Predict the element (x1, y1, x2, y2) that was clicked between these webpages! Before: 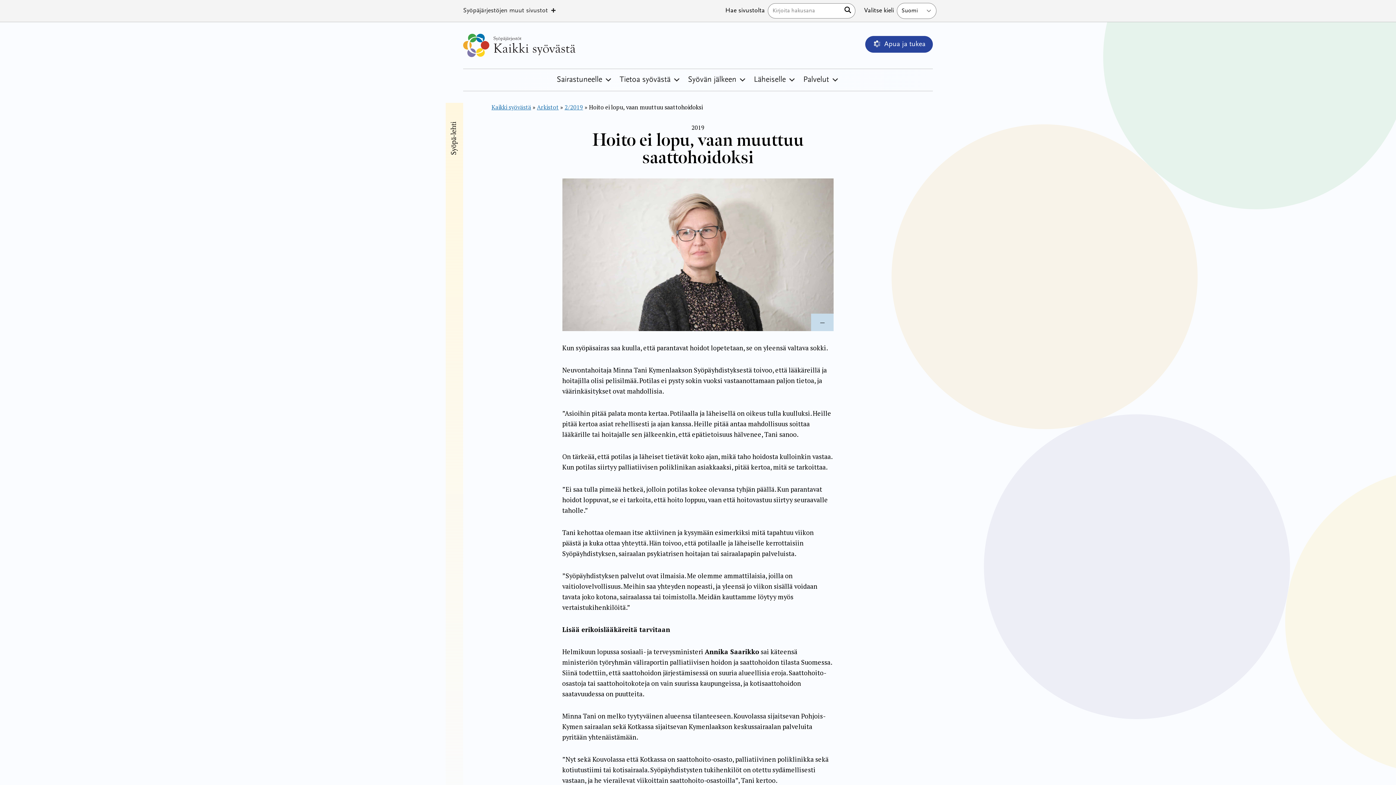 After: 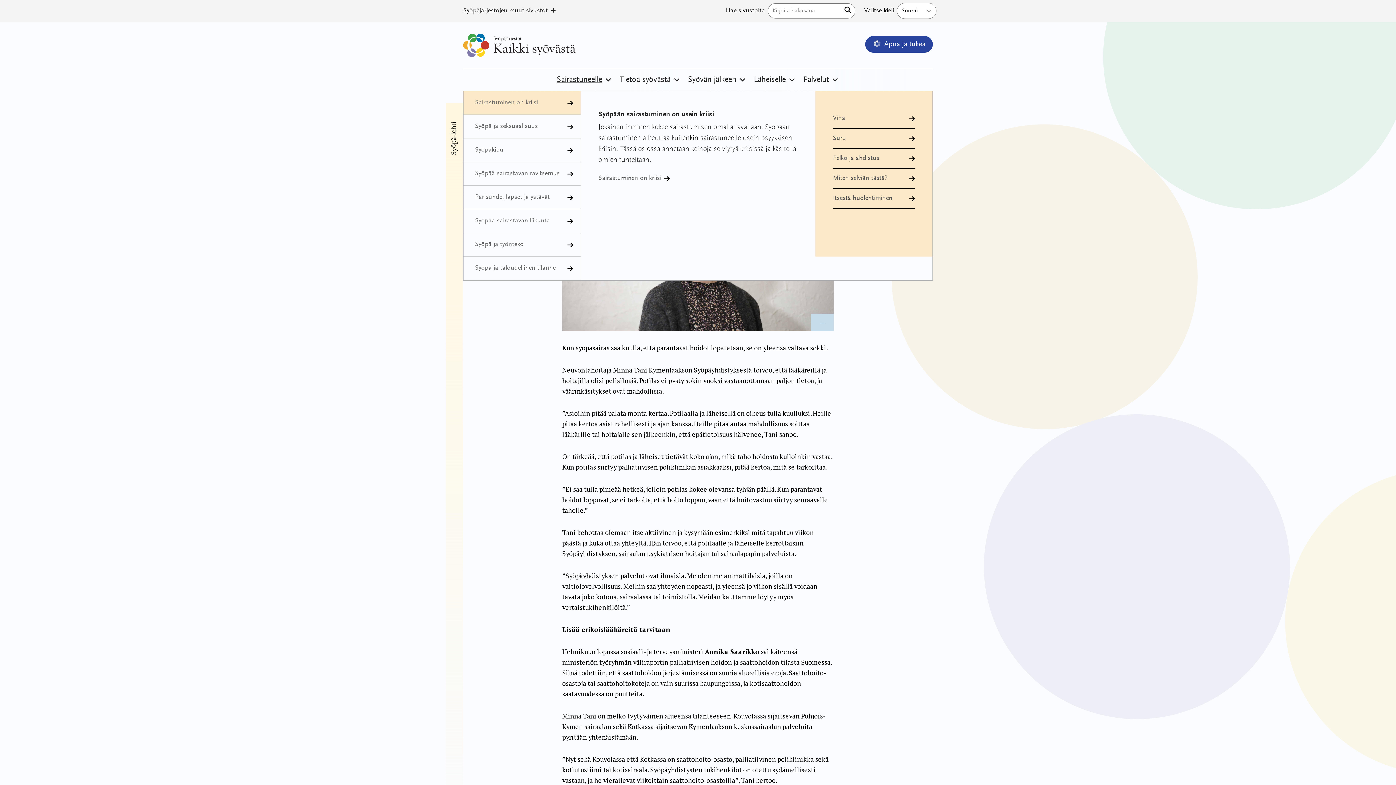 Action: label: Sairastuneelle bbox: (553, 69, 616, 90)